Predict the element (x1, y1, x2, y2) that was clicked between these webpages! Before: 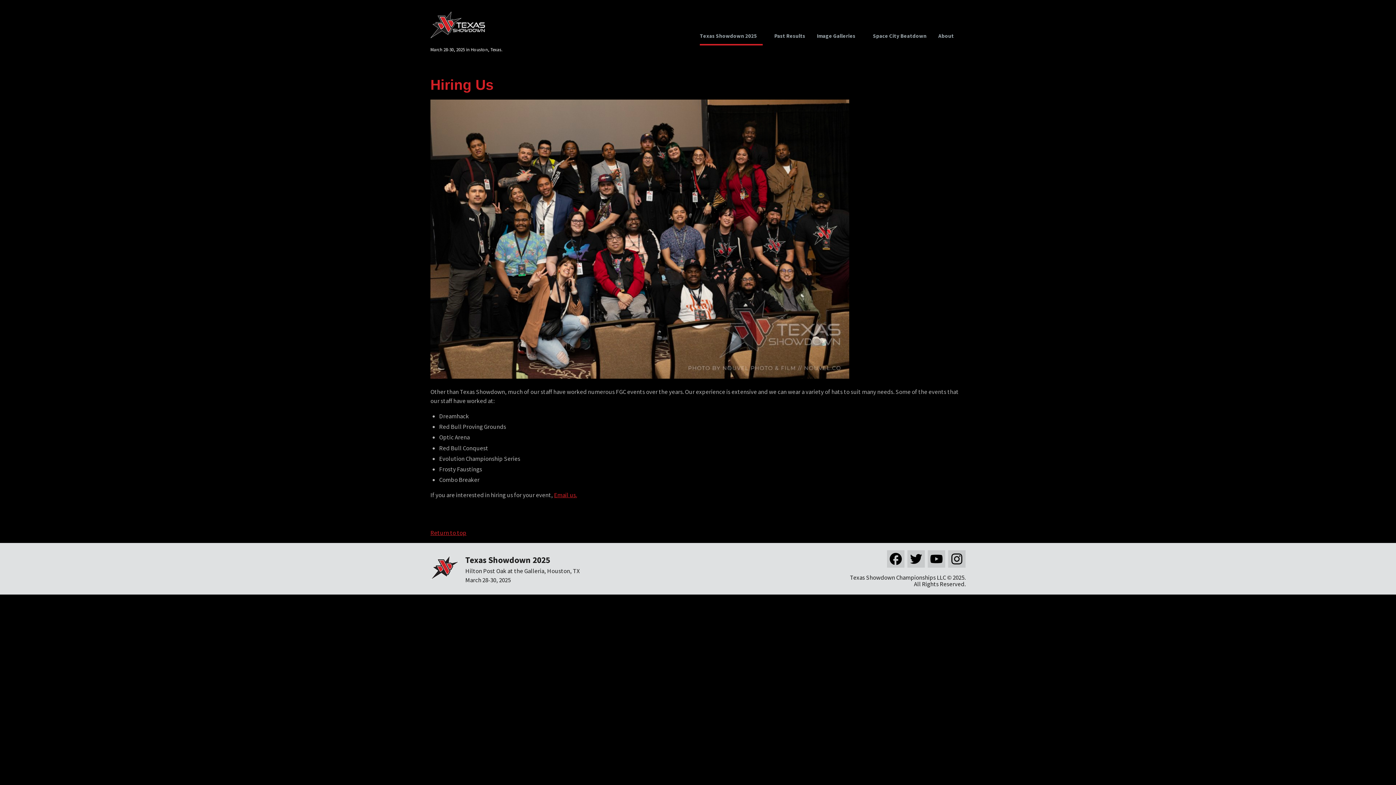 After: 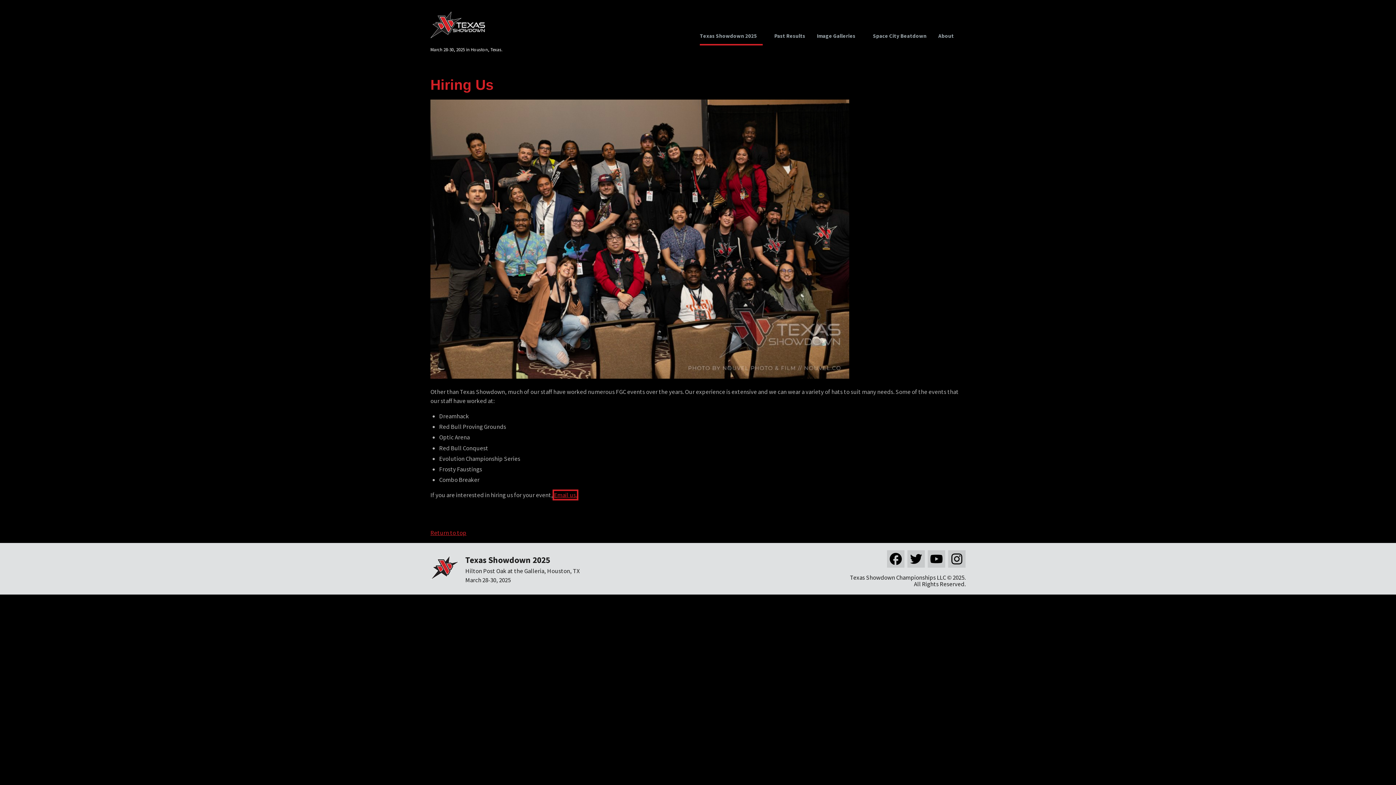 Action: bbox: (554, 491, 577, 499) label: Email us.